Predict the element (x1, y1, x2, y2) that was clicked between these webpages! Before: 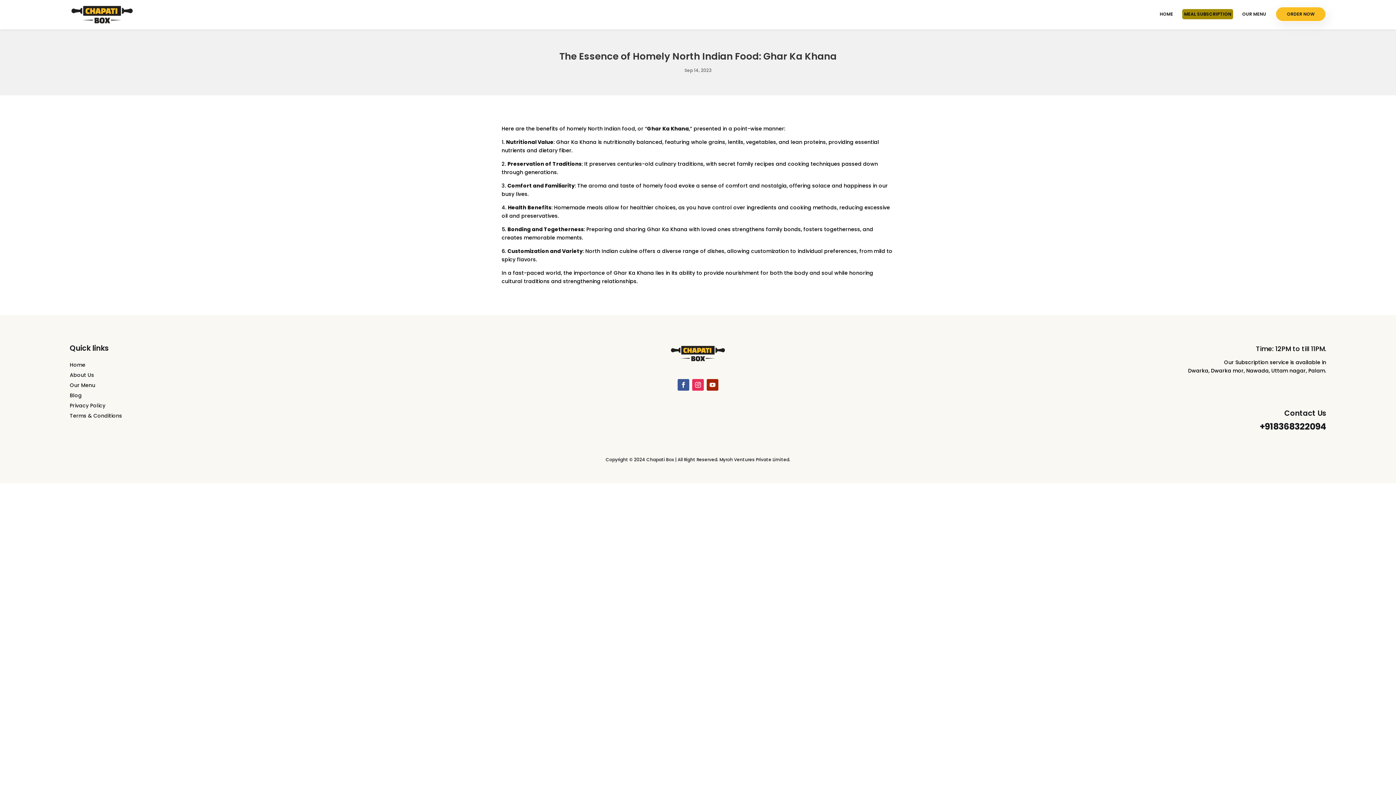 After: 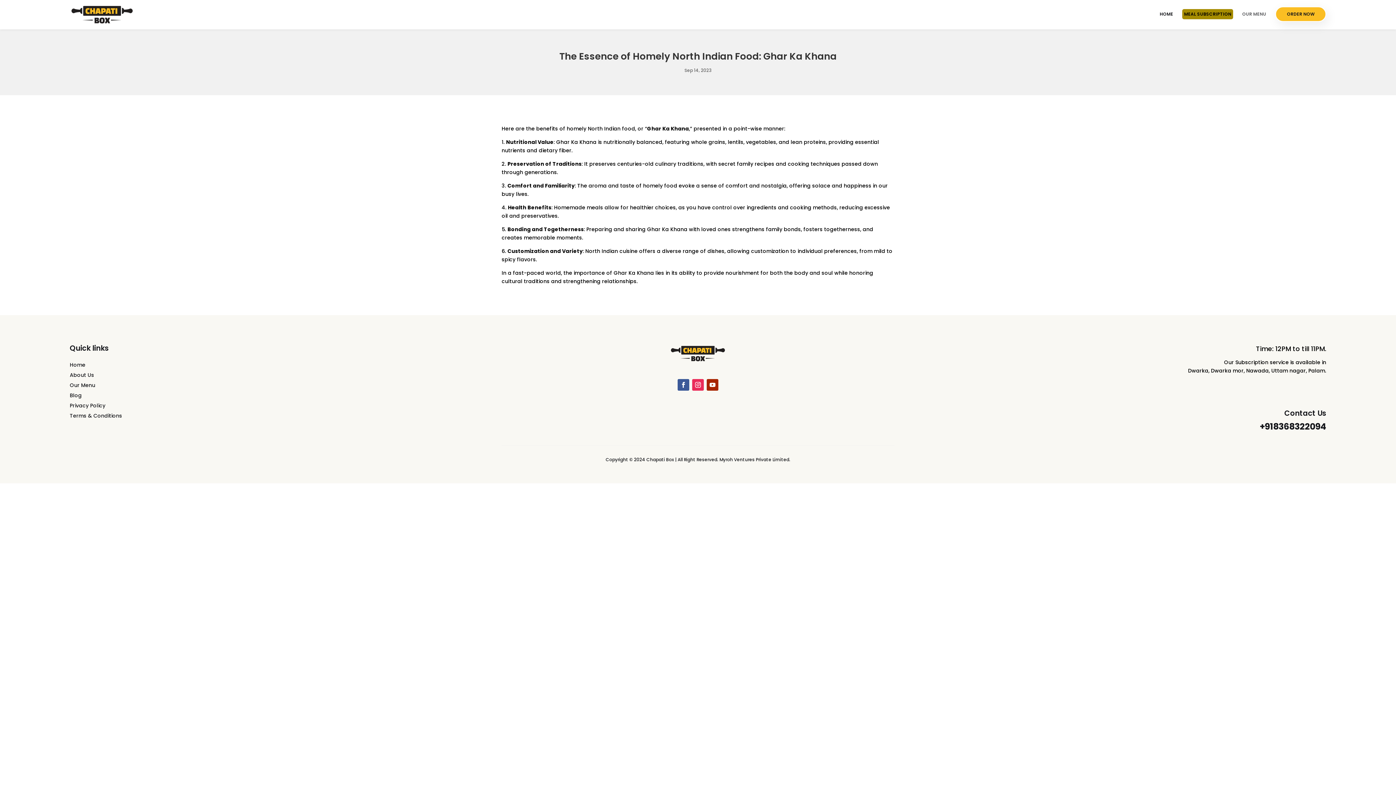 Action: label: OUR MENU bbox: (1242, 10, 1266, 29)